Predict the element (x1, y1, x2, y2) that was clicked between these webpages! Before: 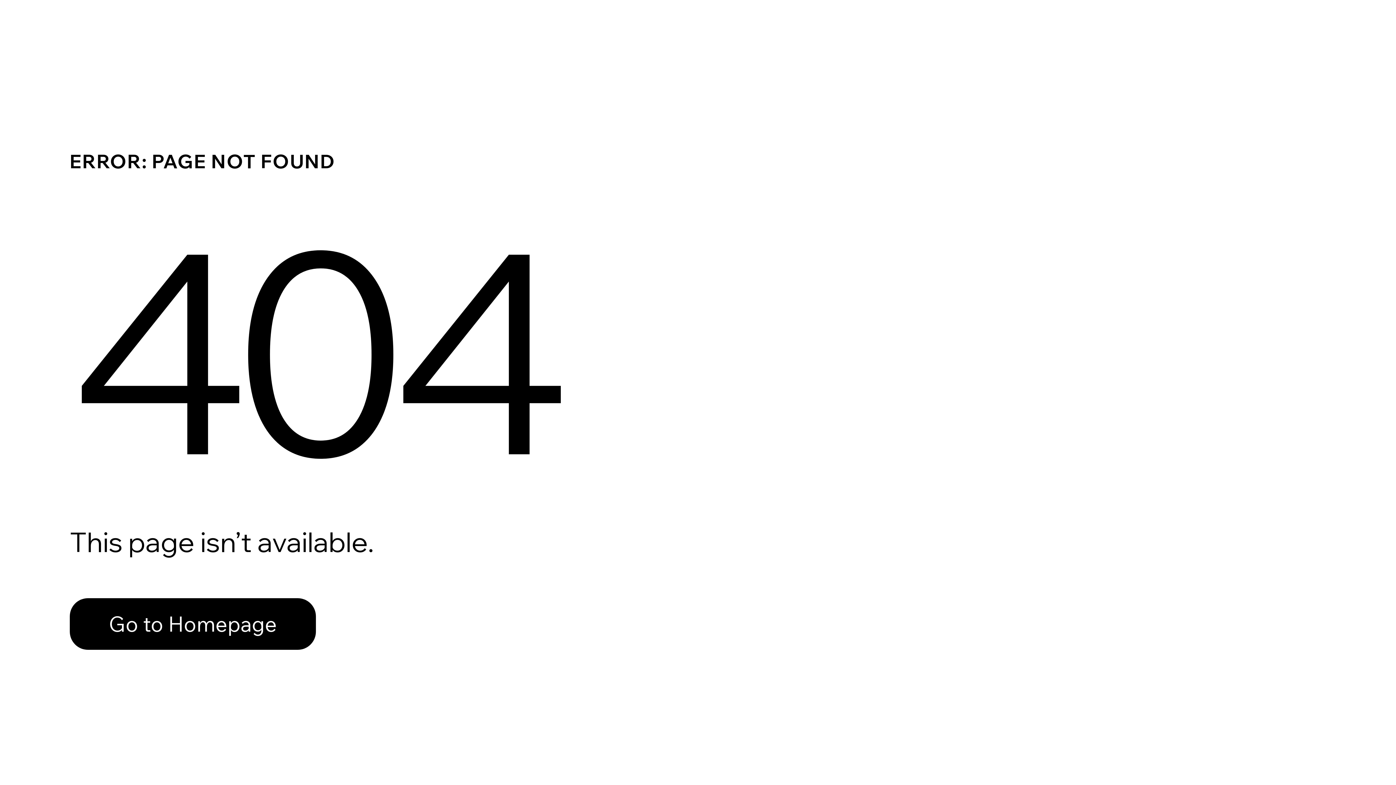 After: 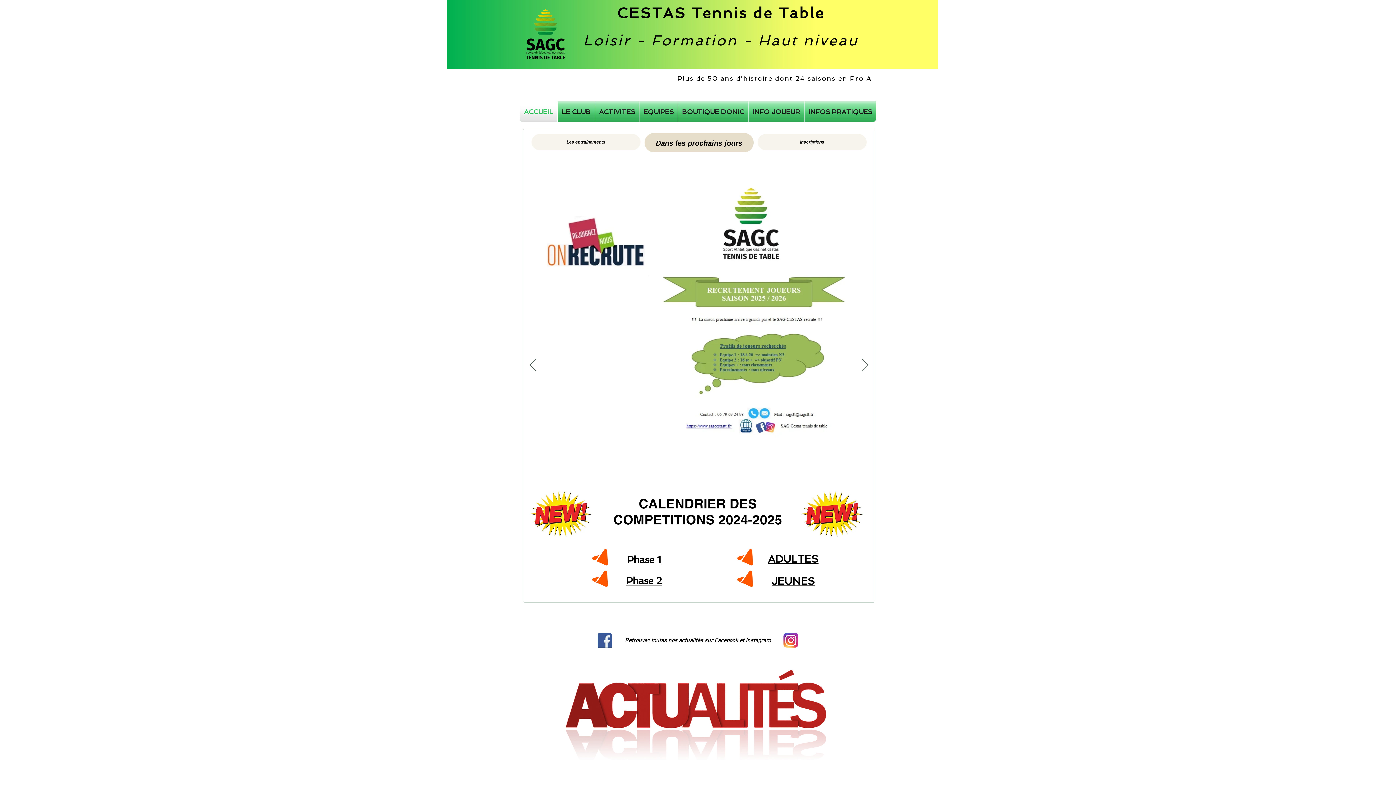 Action: bbox: (69, 582, 768, 659) label: Go to Homepage